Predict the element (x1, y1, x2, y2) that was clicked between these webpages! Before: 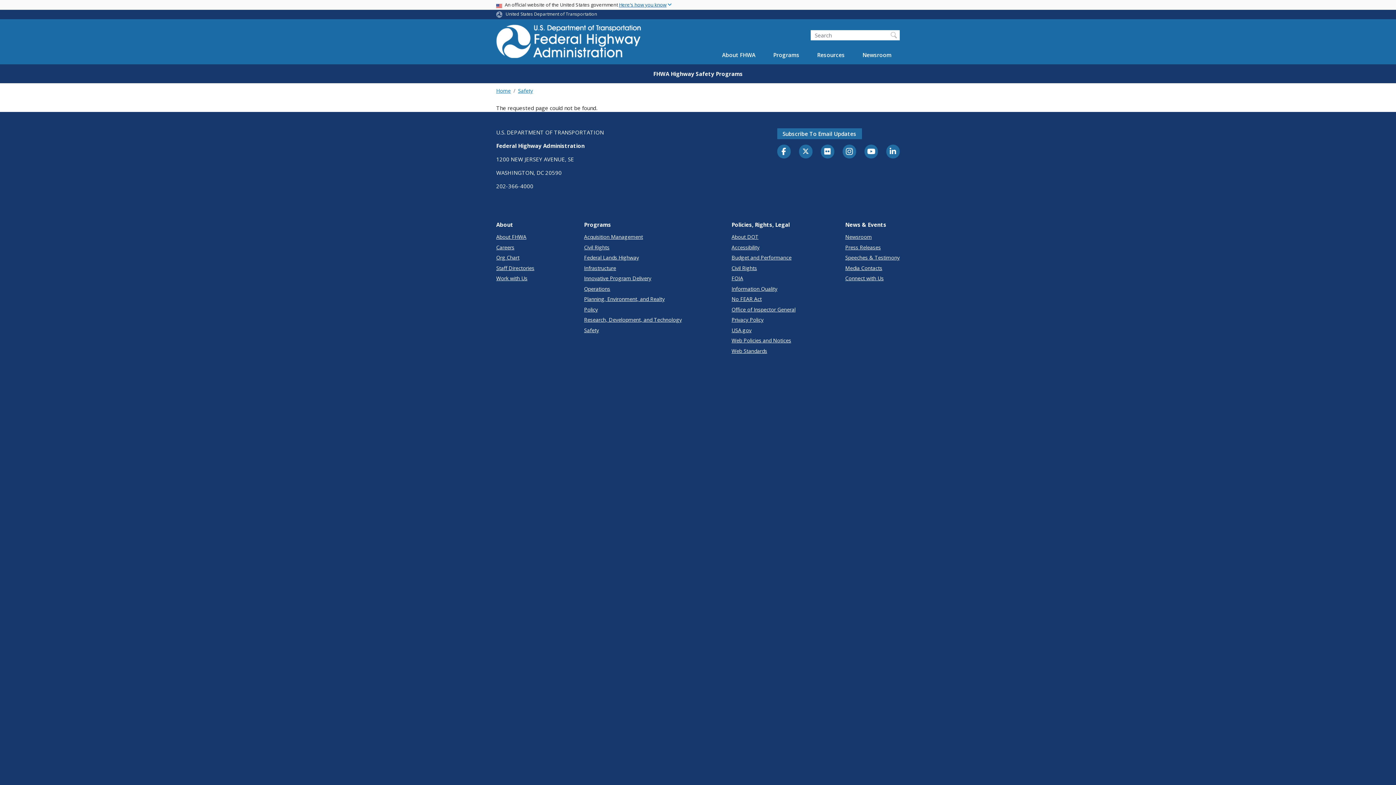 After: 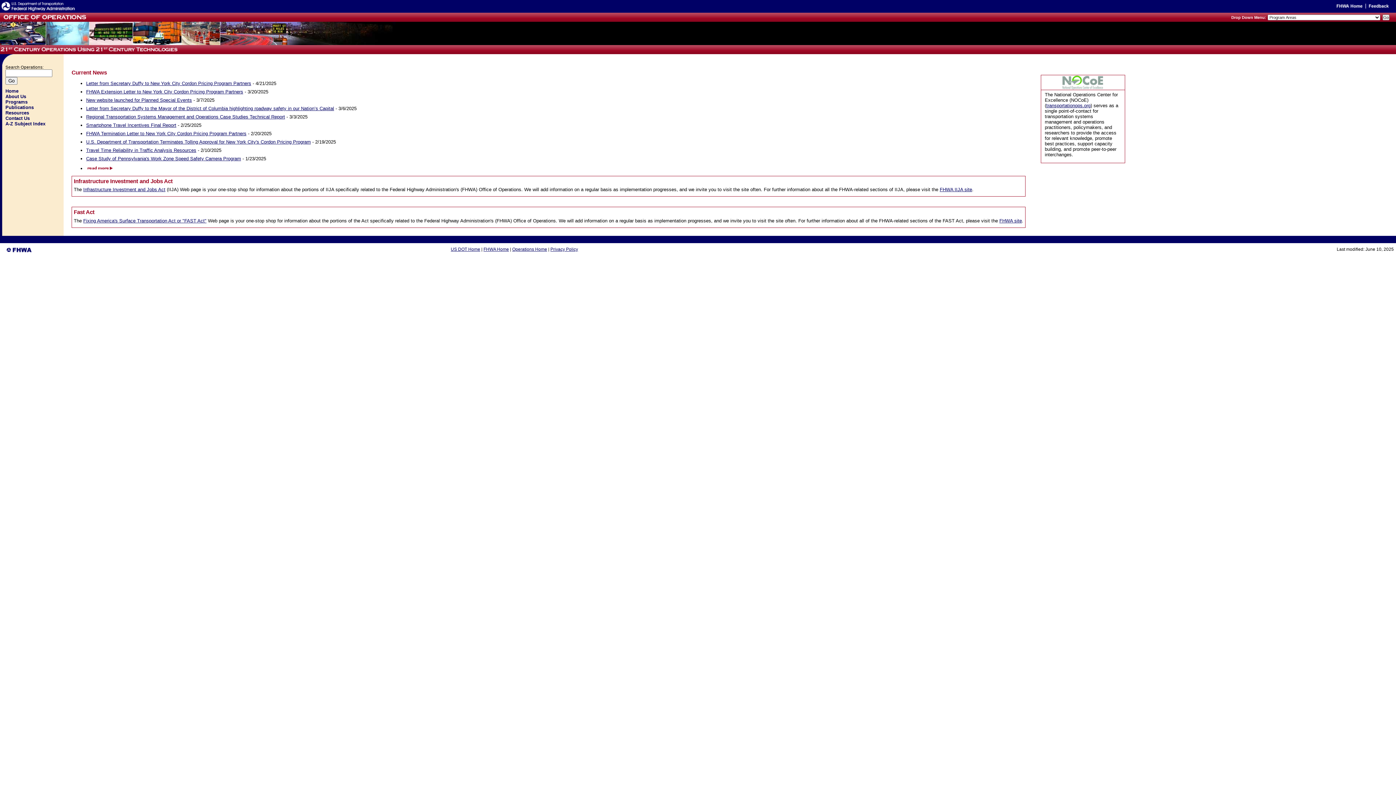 Action: bbox: (584, 285, 682, 292) label: Operations